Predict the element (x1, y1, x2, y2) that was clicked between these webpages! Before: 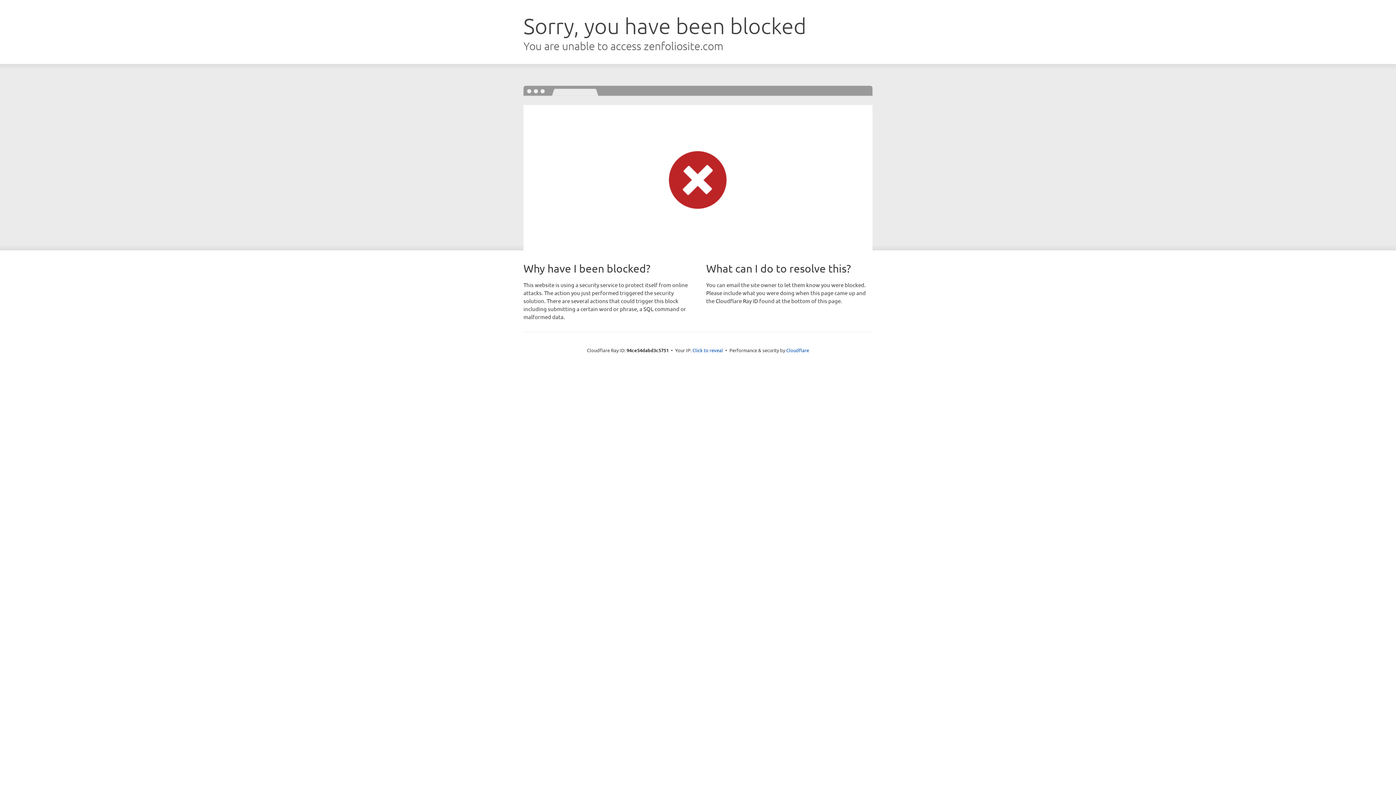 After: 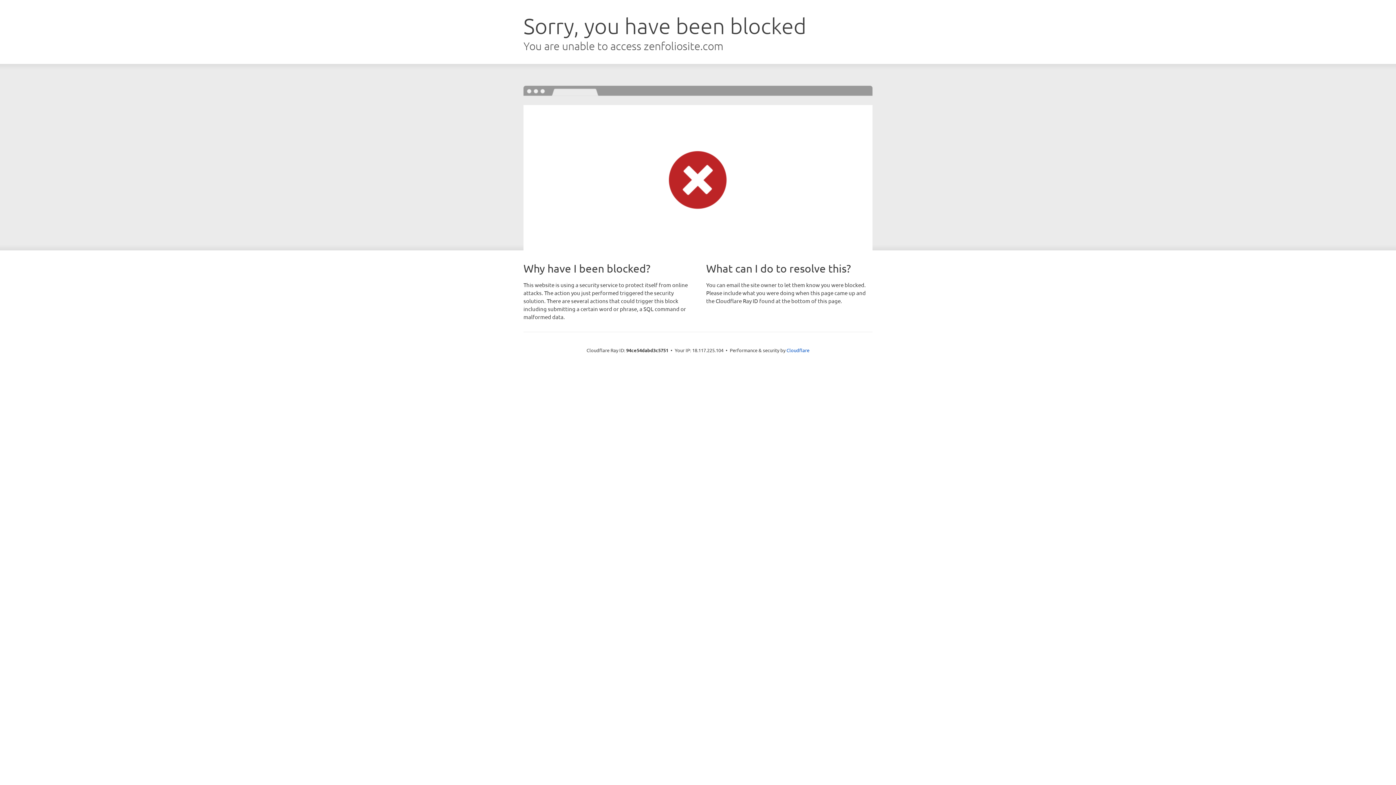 Action: label: Click to reveal bbox: (692, 346, 723, 353)